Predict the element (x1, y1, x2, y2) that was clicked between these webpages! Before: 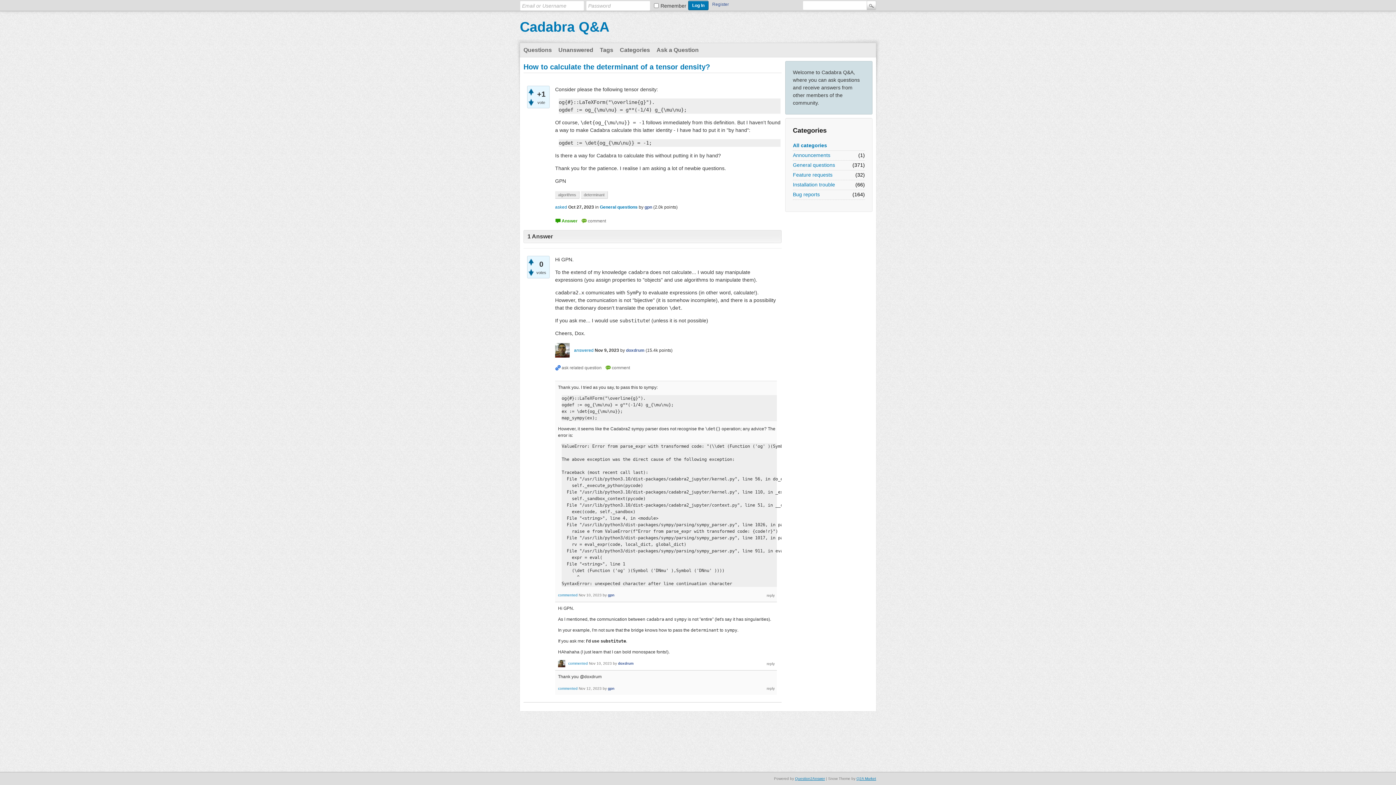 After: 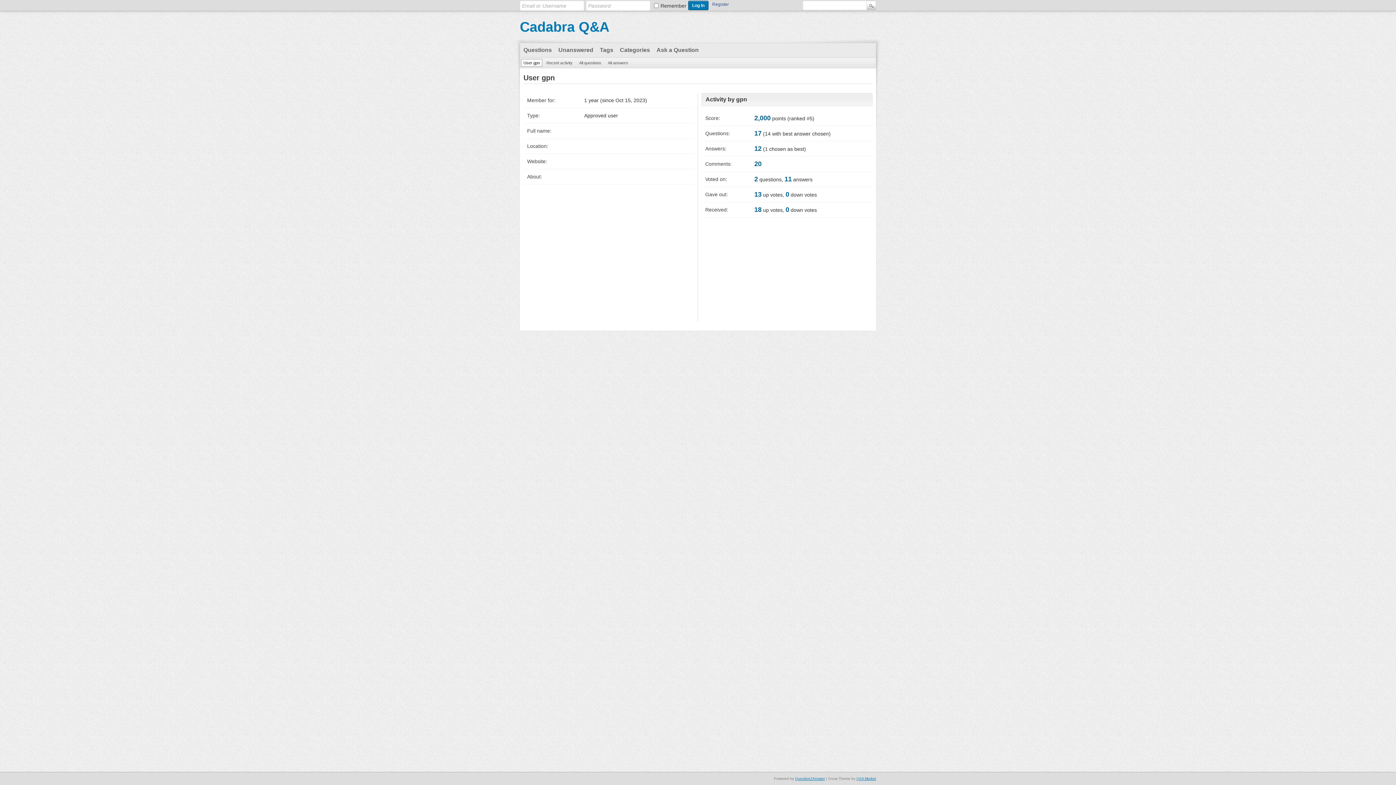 Action: bbox: (608, 593, 614, 597) label: gpn